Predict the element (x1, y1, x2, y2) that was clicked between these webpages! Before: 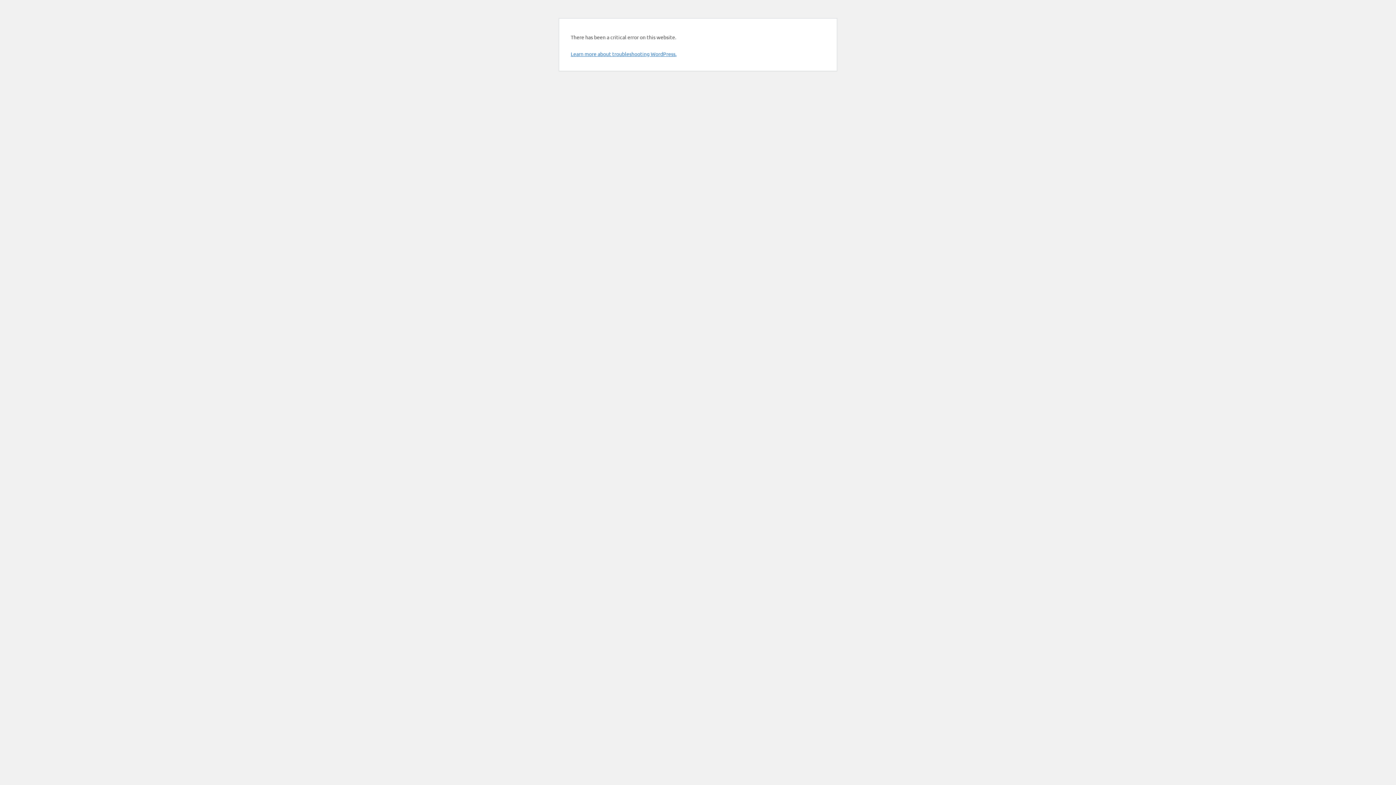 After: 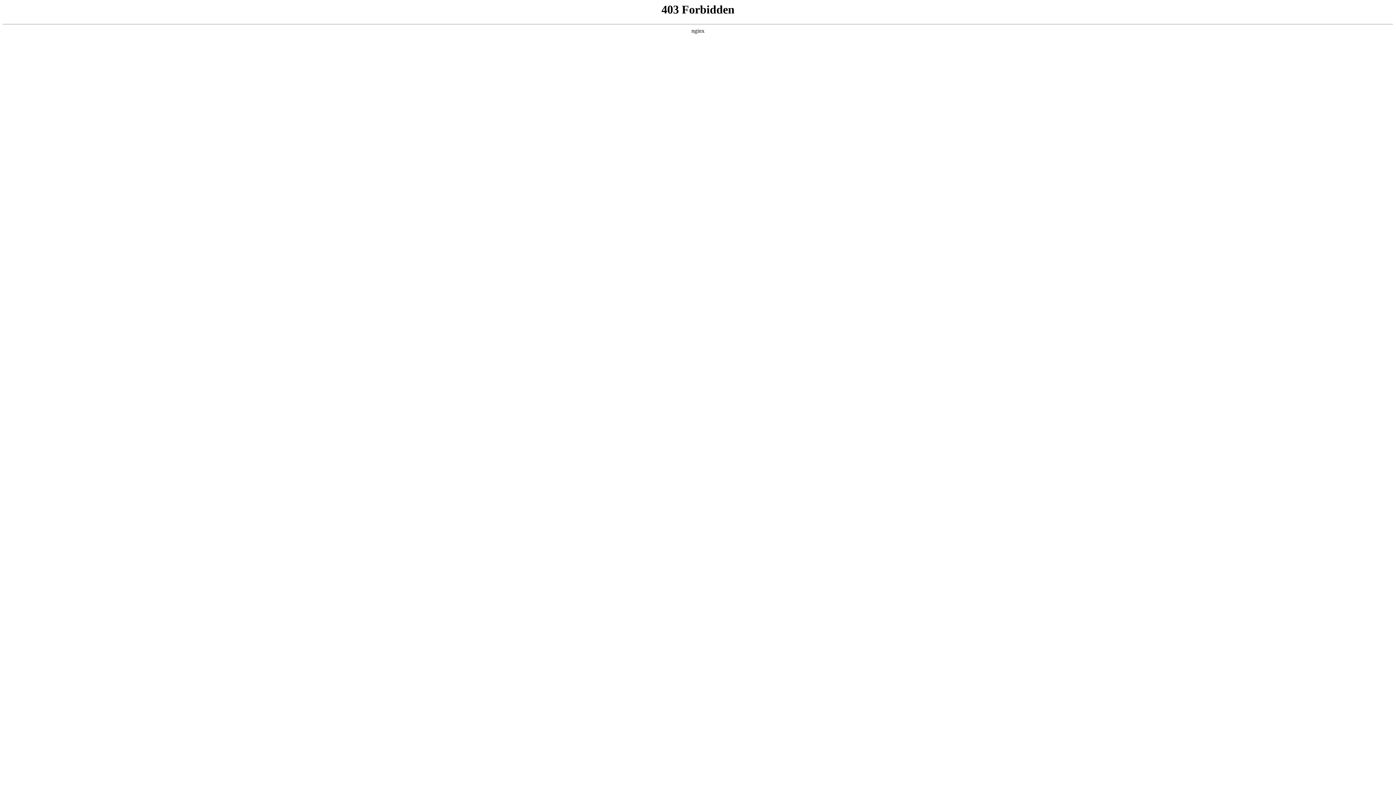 Action: bbox: (570, 50, 676, 57) label: Learn more about troubleshooting WordPress.